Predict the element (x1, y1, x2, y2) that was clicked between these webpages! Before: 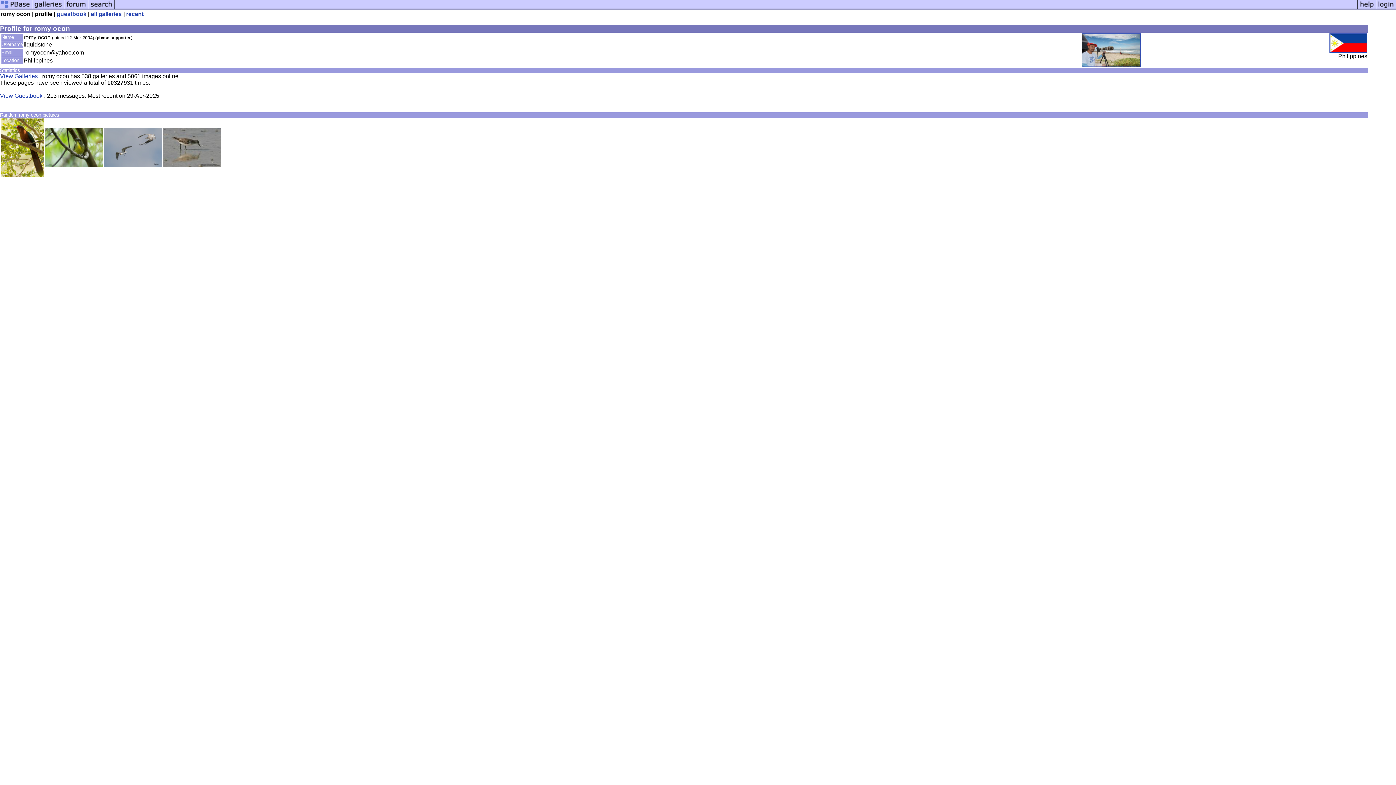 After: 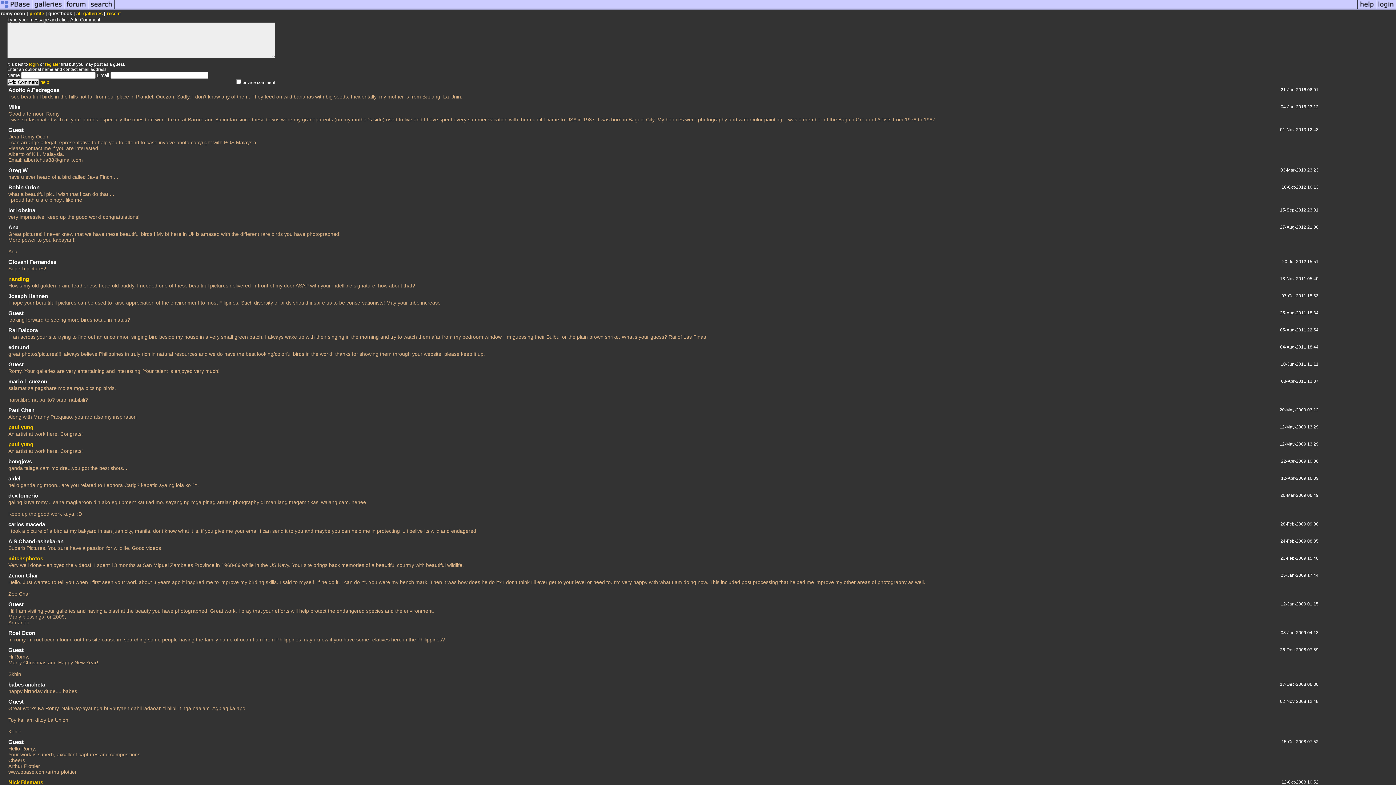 Action: bbox: (56, 10, 86, 17) label: guestbook